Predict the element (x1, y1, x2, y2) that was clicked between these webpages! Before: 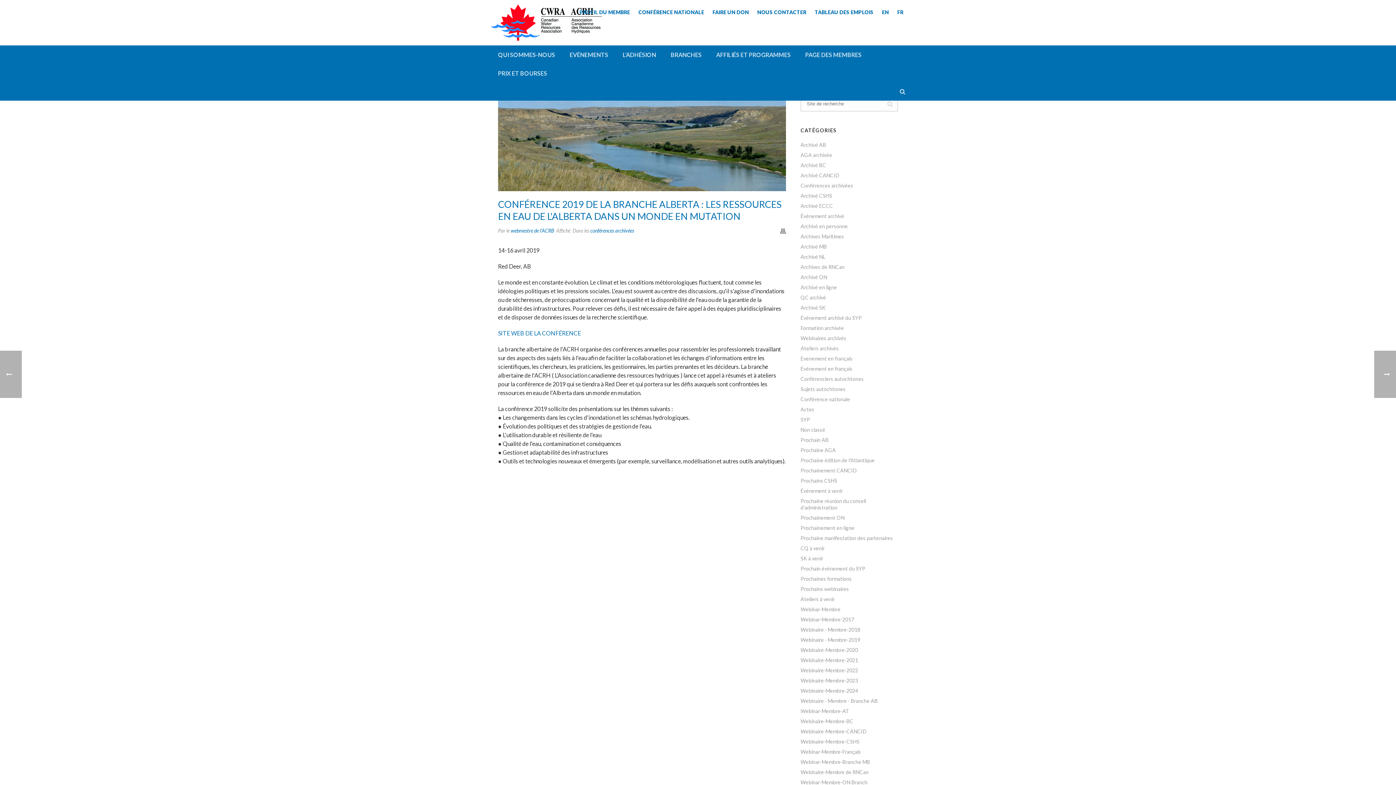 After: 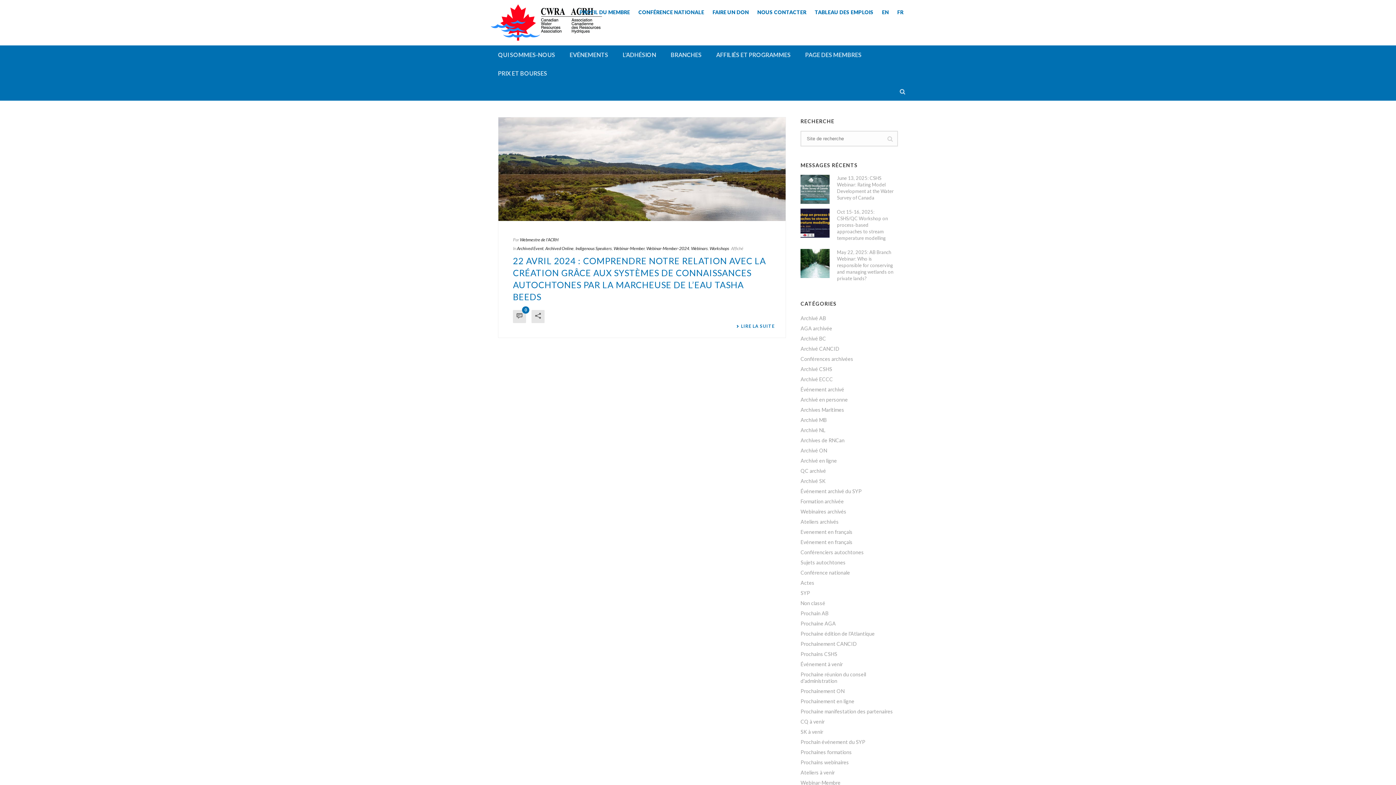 Action: bbox: (800, 376, 864, 382) label: Conférenciers autochtones